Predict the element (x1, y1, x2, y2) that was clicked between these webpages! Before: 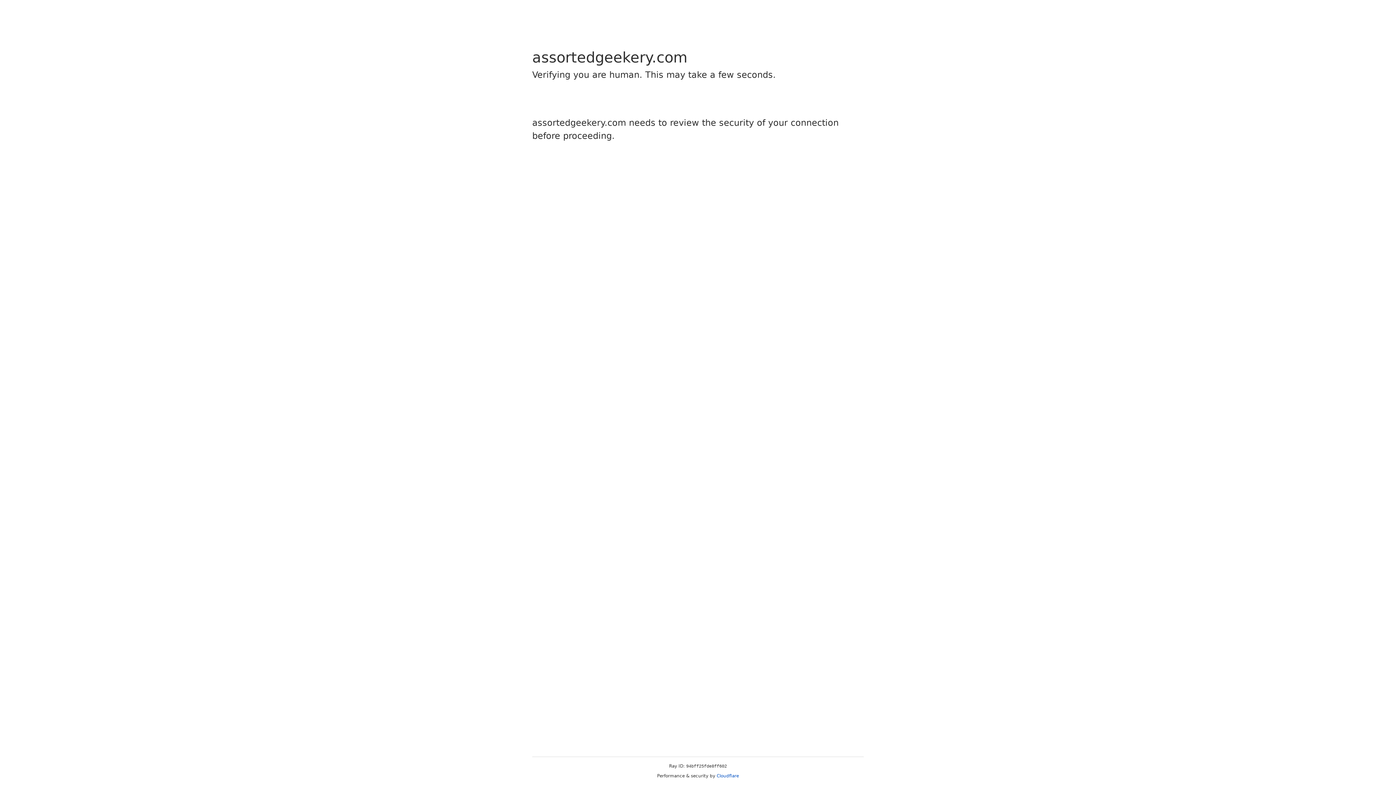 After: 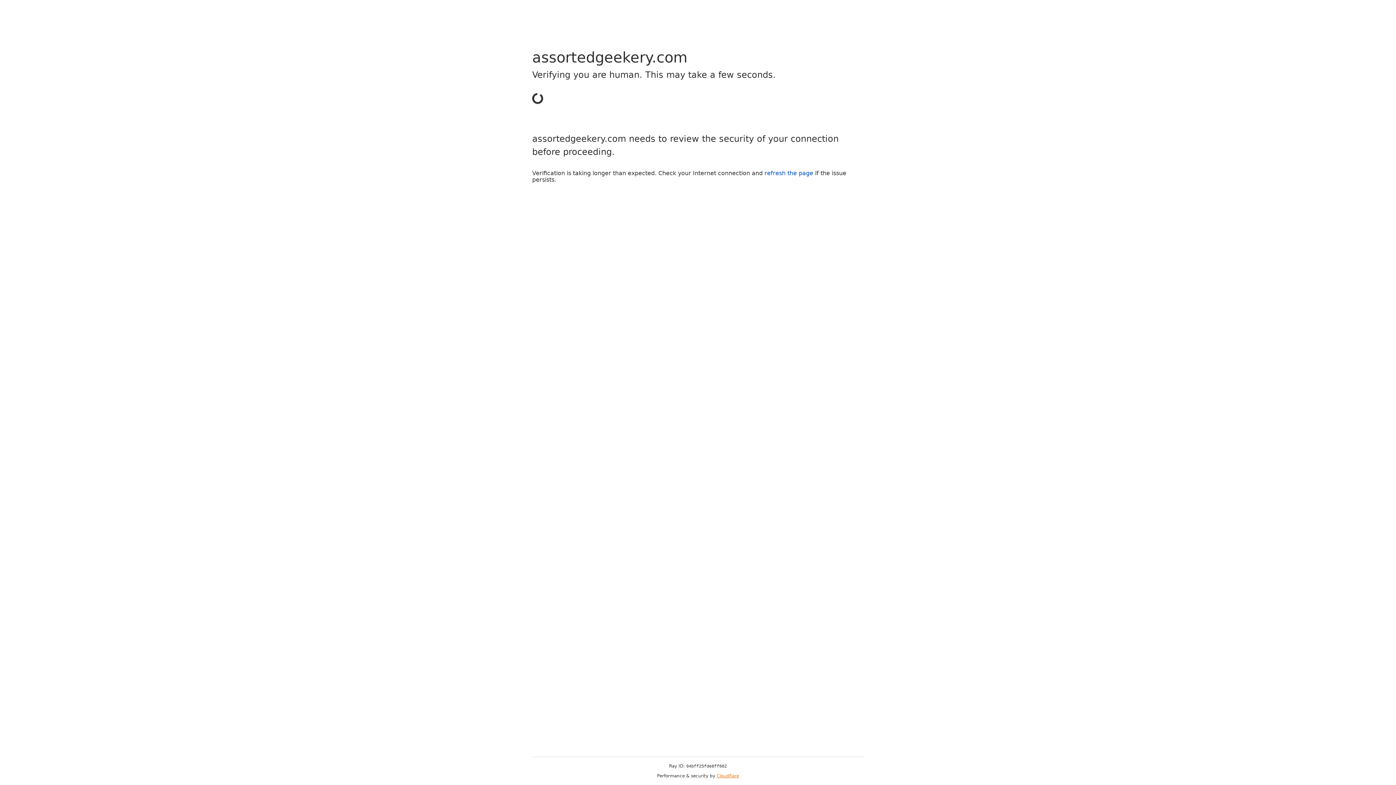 Action: label: Cloudflare bbox: (716, 773, 739, 778)